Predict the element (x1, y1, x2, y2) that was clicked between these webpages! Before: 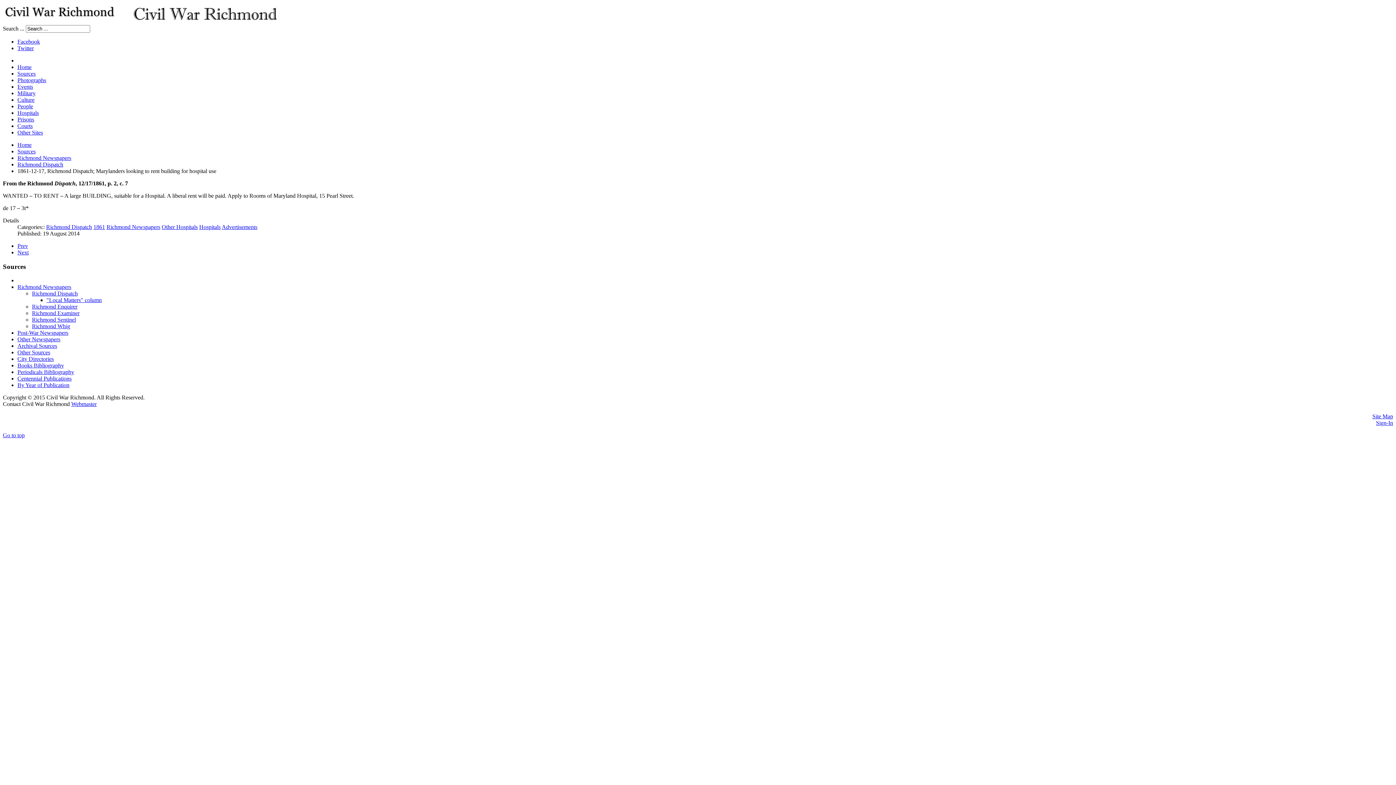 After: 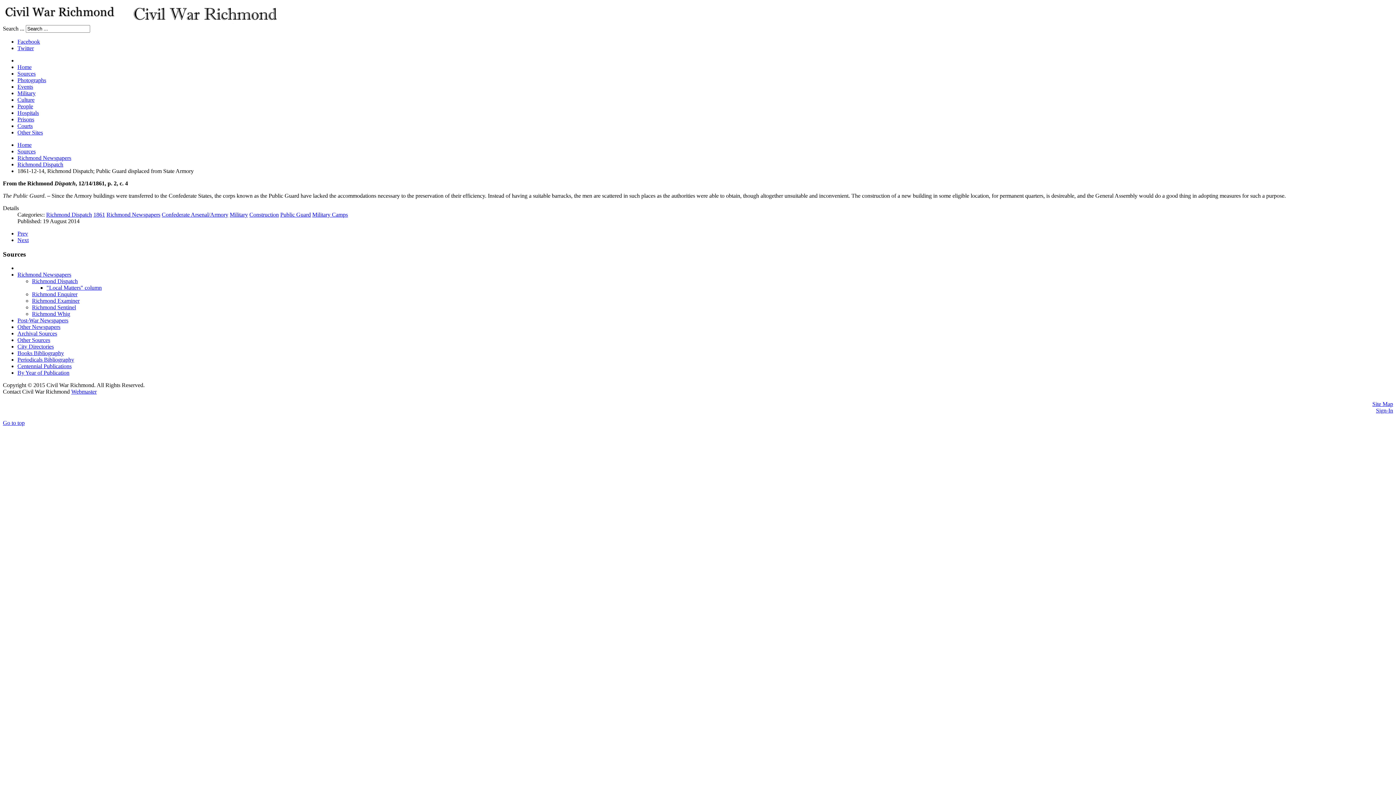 Action: bbox: (17, 242, 28, 249) label: Previous article: 1861-12-14, Richmond Dispatch; Public Guard displaced from State Armory